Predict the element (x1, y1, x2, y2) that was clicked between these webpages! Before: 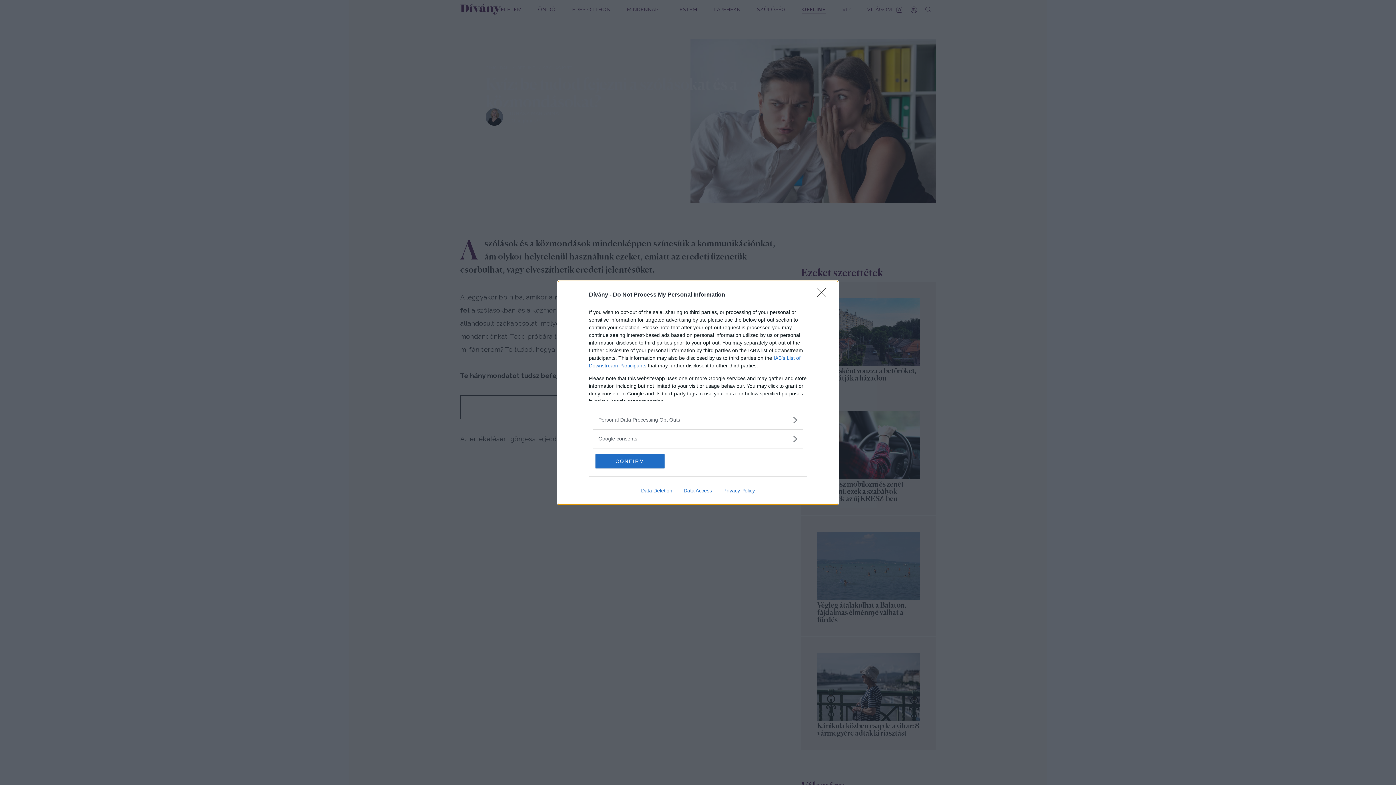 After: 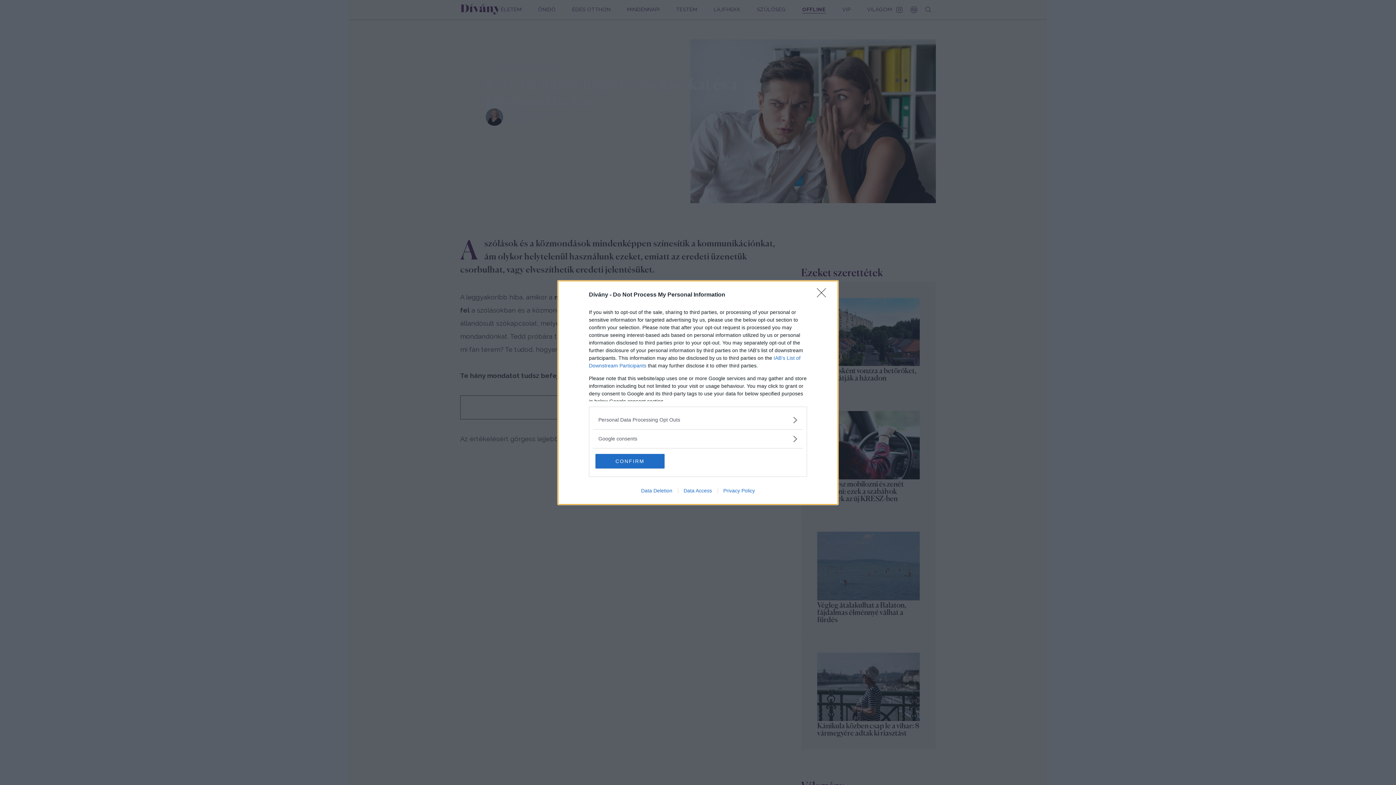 Action: bbox: (635, 487, 678, 493) label: Data Deletion